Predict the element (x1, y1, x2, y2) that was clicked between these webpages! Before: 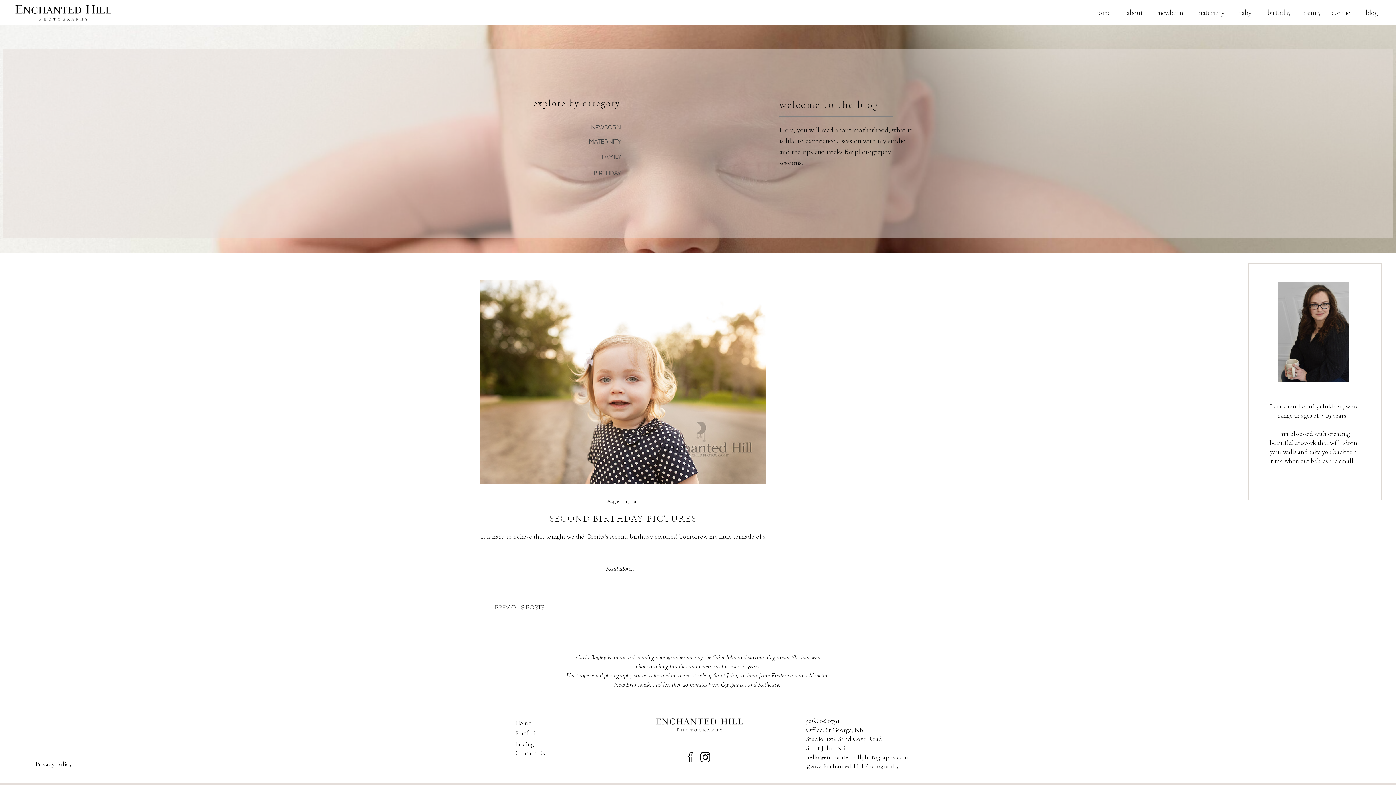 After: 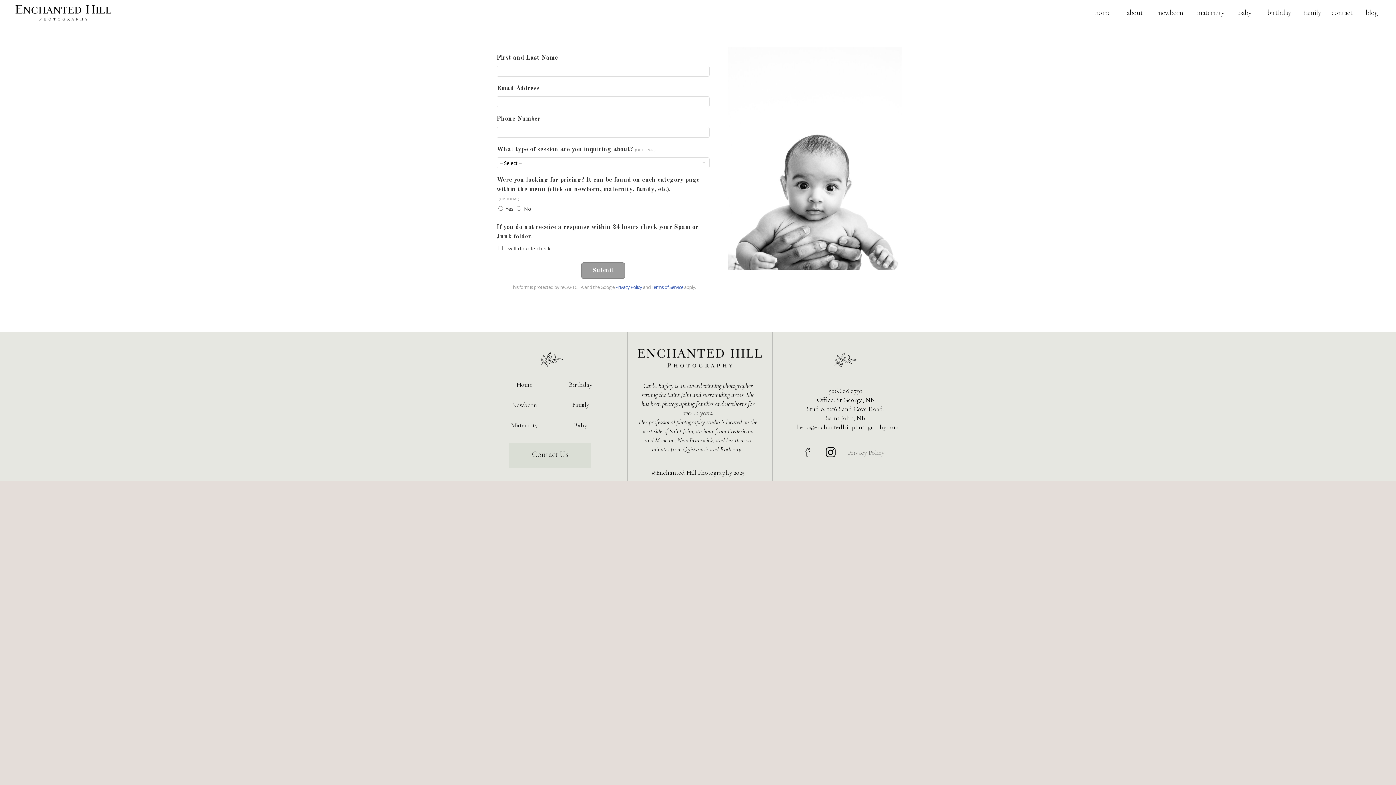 Action: bbox: (1330, 9, 1354, 16) label: contact